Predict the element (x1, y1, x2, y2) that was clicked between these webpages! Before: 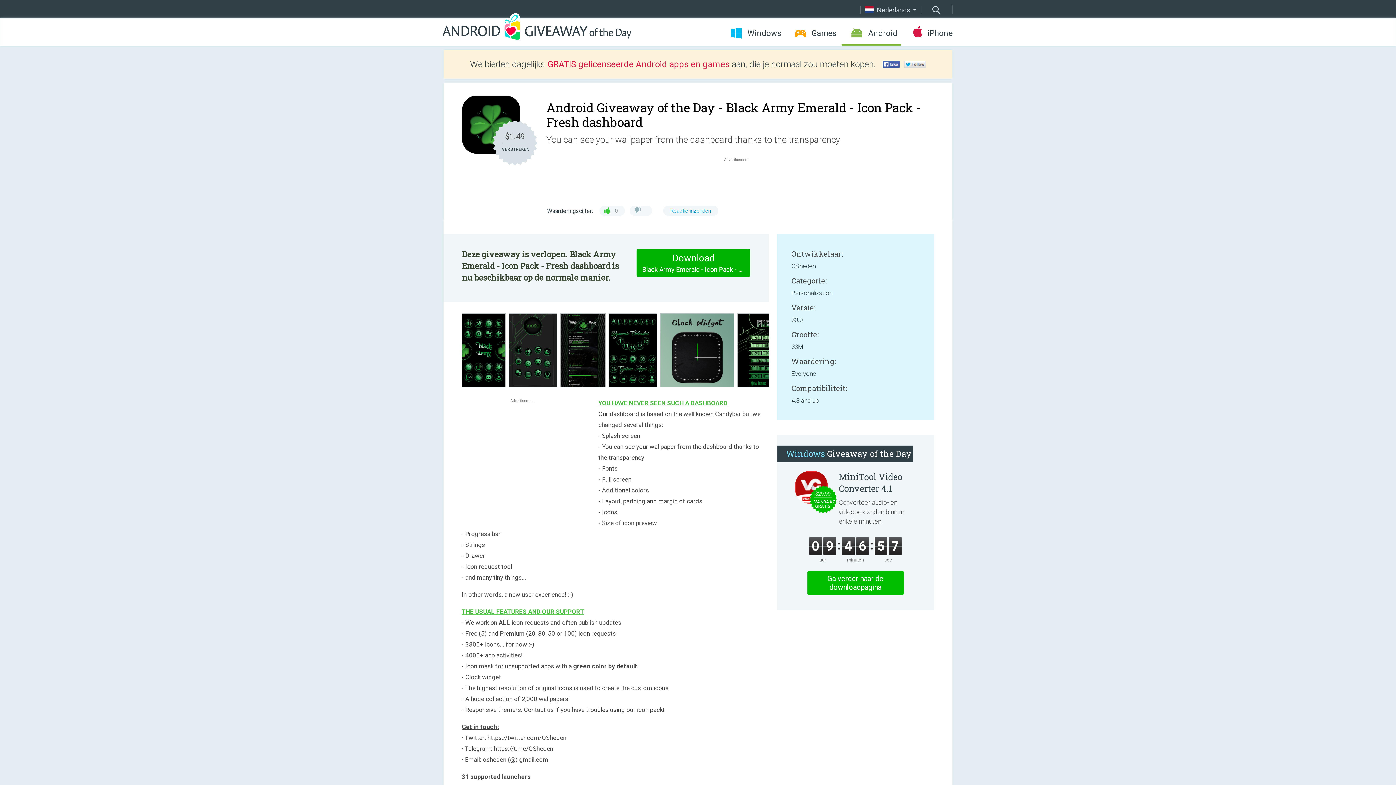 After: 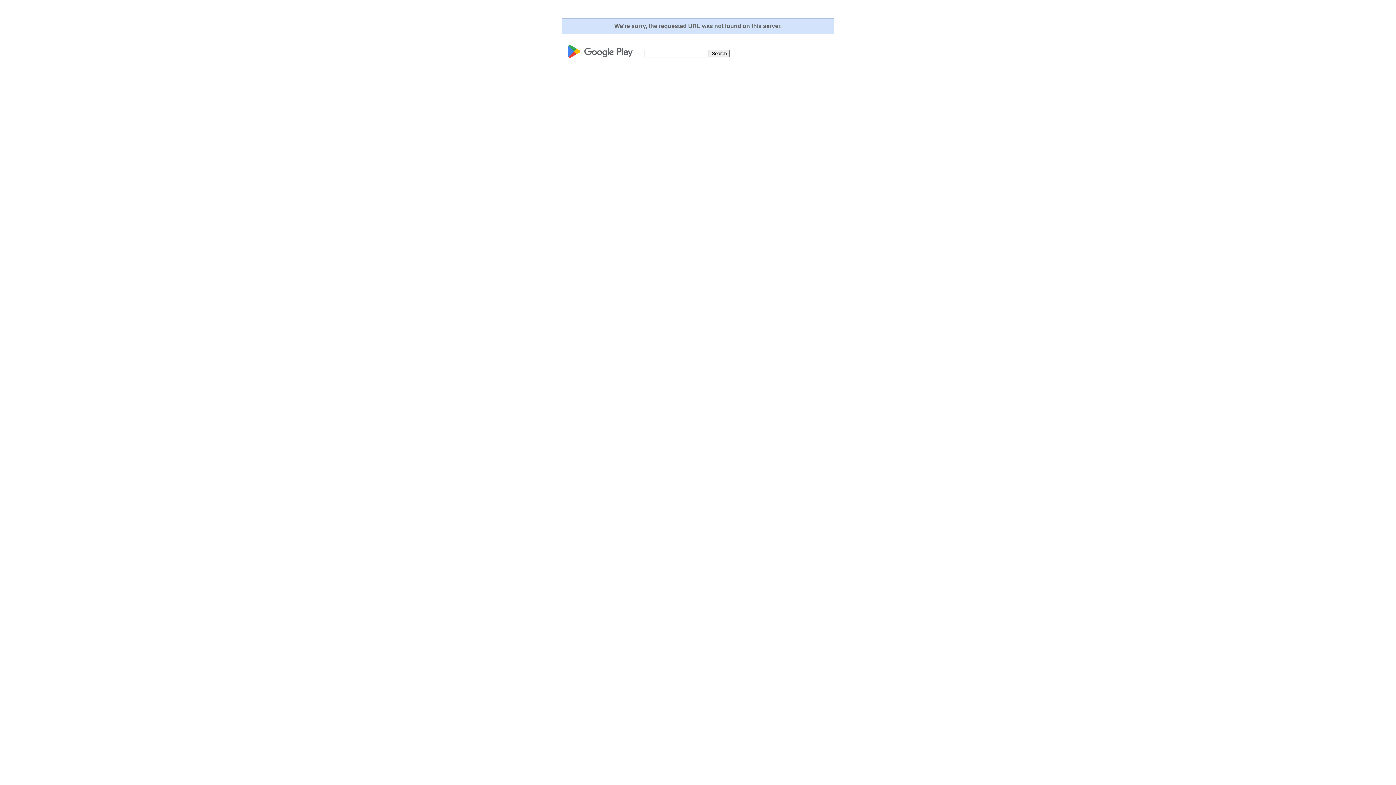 Action: bbox: (492, 120, 537, 165)